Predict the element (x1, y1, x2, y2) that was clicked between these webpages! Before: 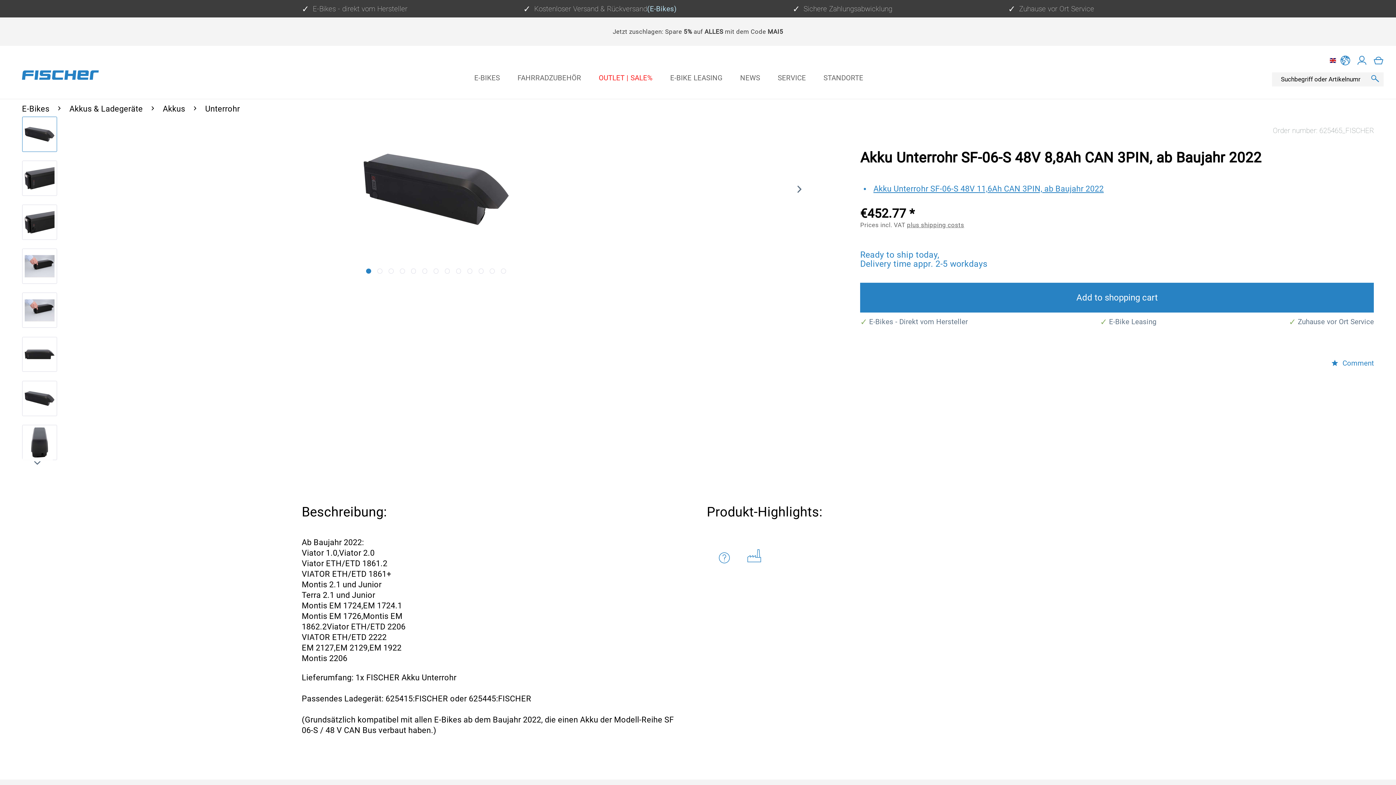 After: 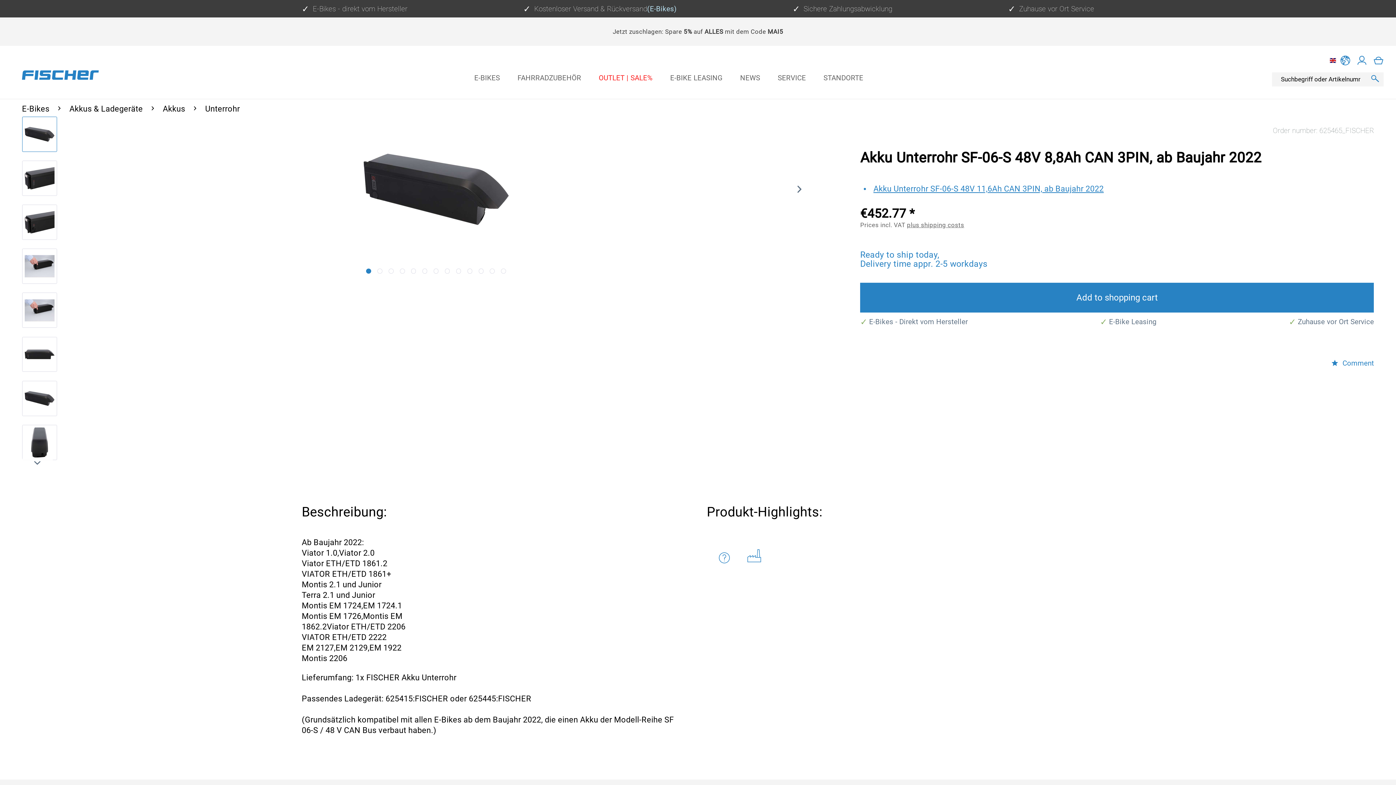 Action: bbox: (22, 116, 57, 151)